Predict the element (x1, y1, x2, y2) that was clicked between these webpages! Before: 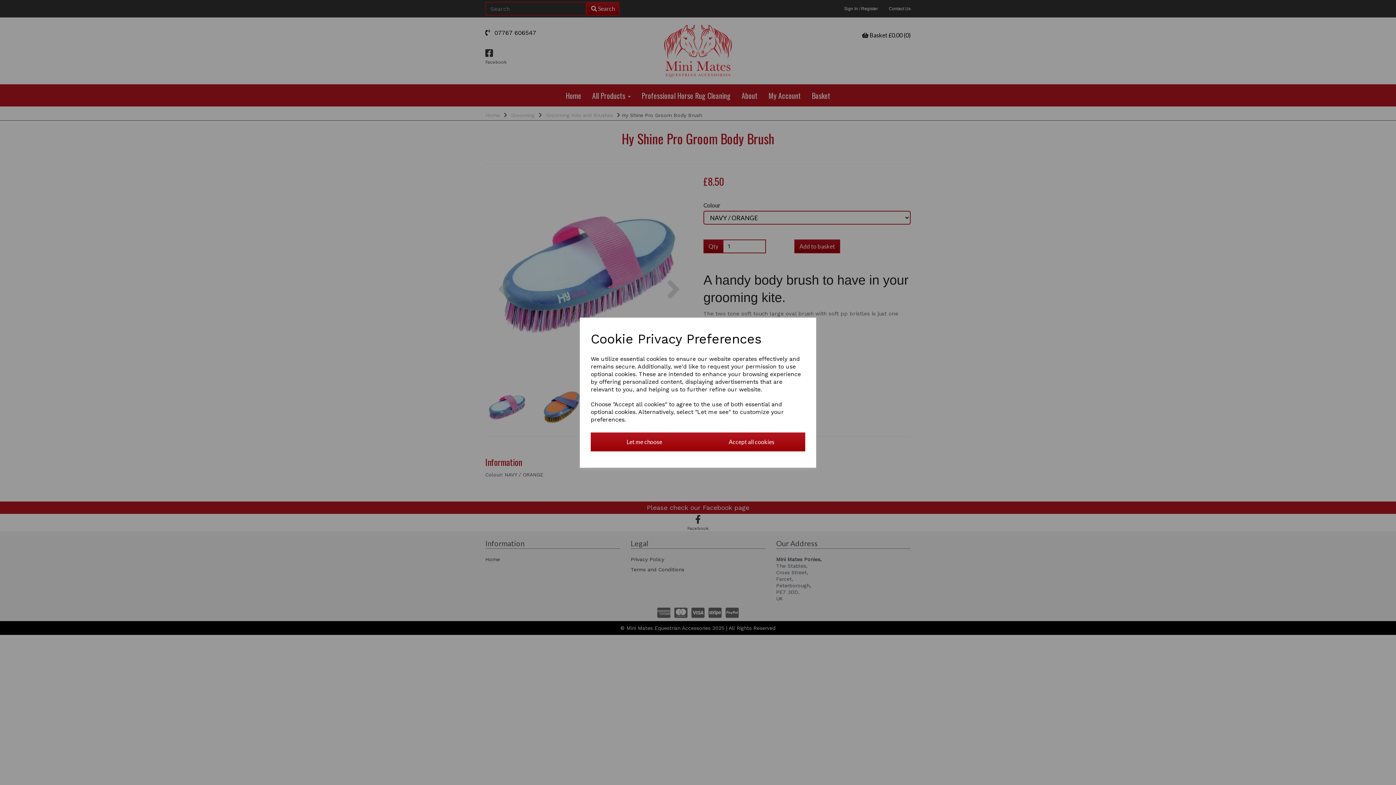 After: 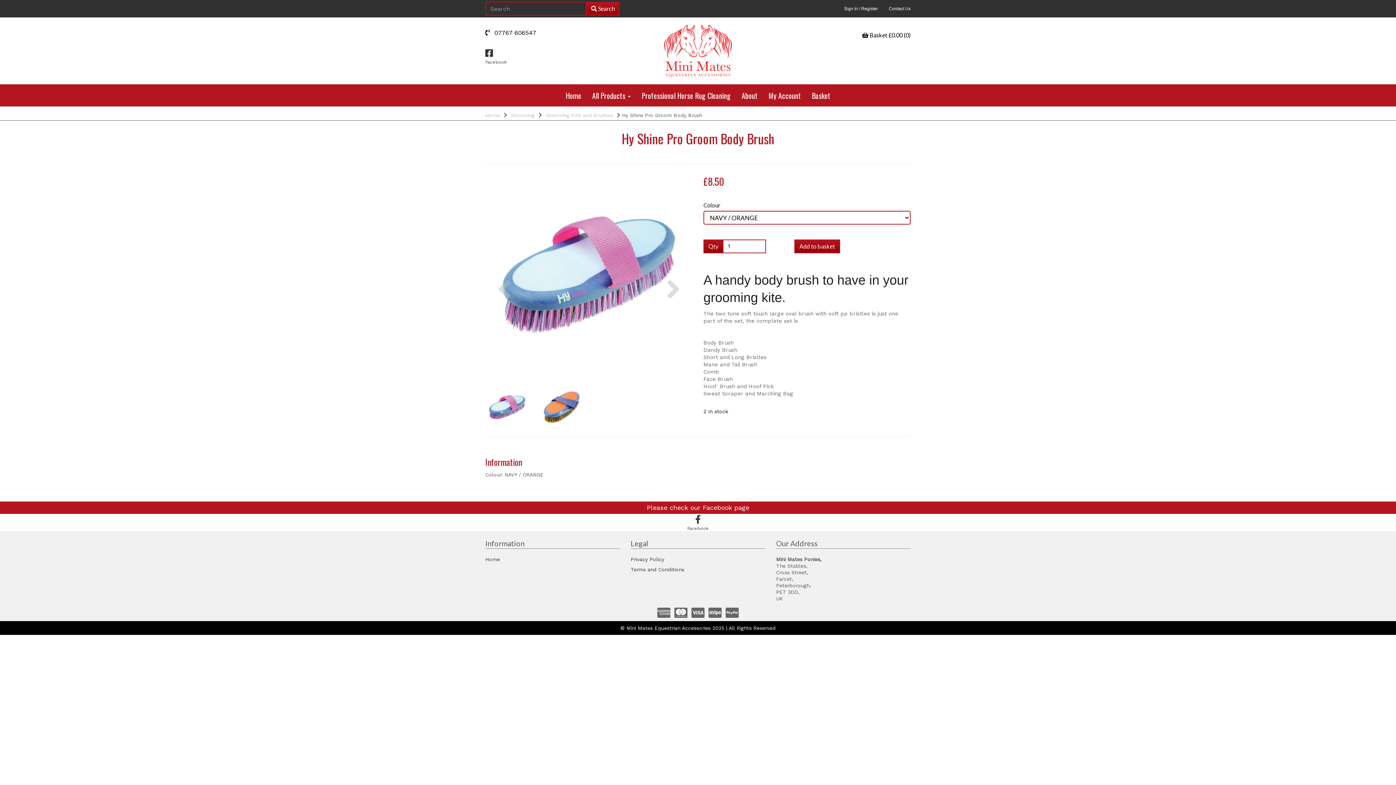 Action: bbox: (698, 432, 805, 451) label: Accept all cookies